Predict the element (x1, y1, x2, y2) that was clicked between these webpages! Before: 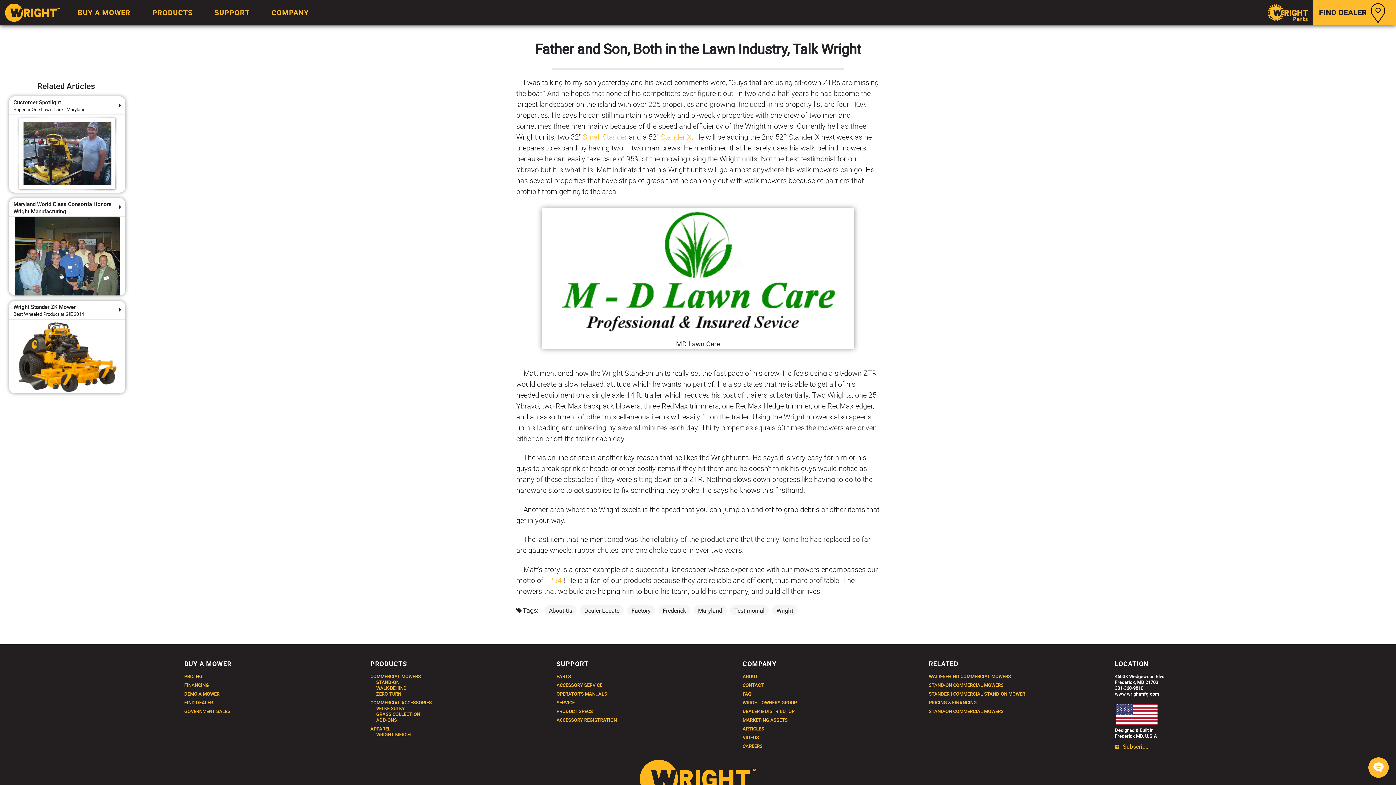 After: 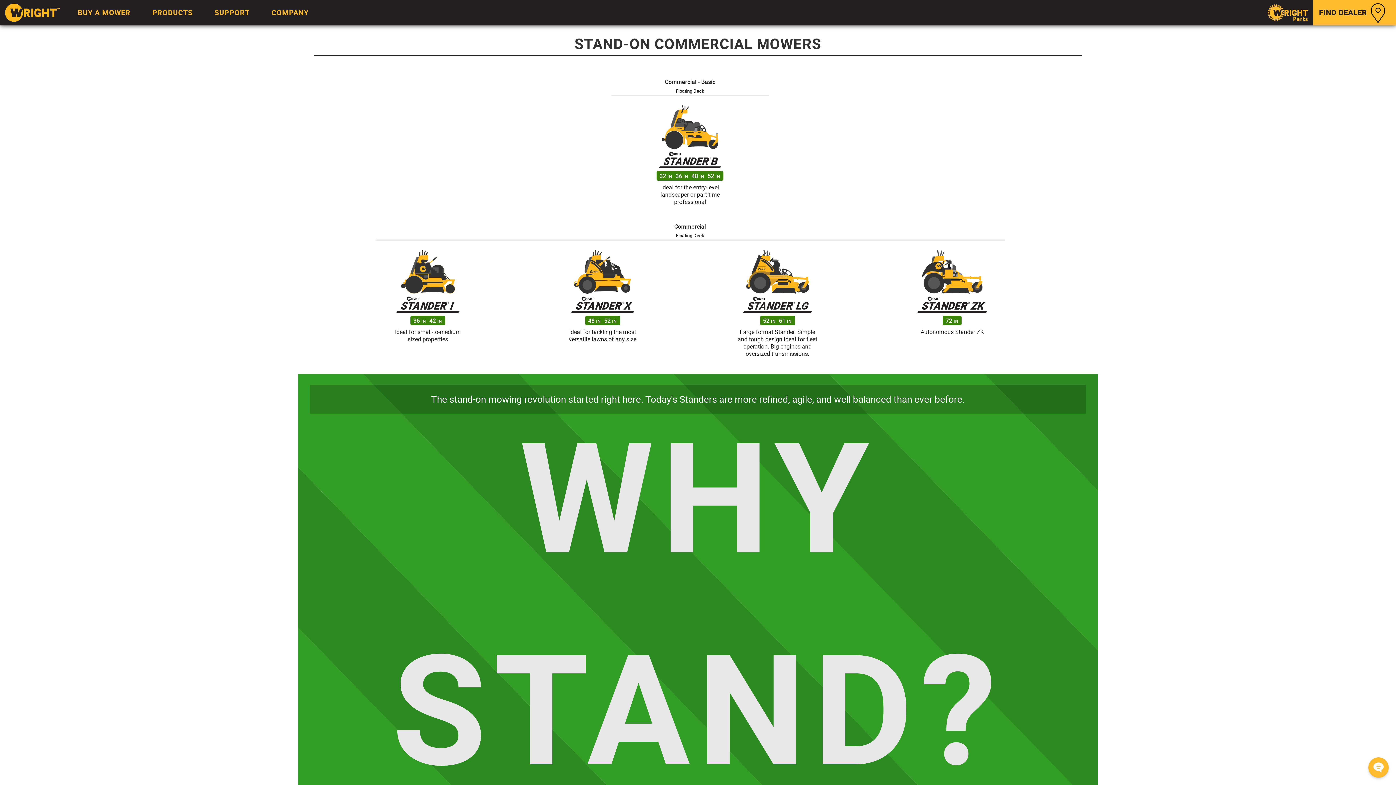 Action: label: STAND-ON COMMERCIAL MOWERS bbox: (929, 682, 1059, 687)